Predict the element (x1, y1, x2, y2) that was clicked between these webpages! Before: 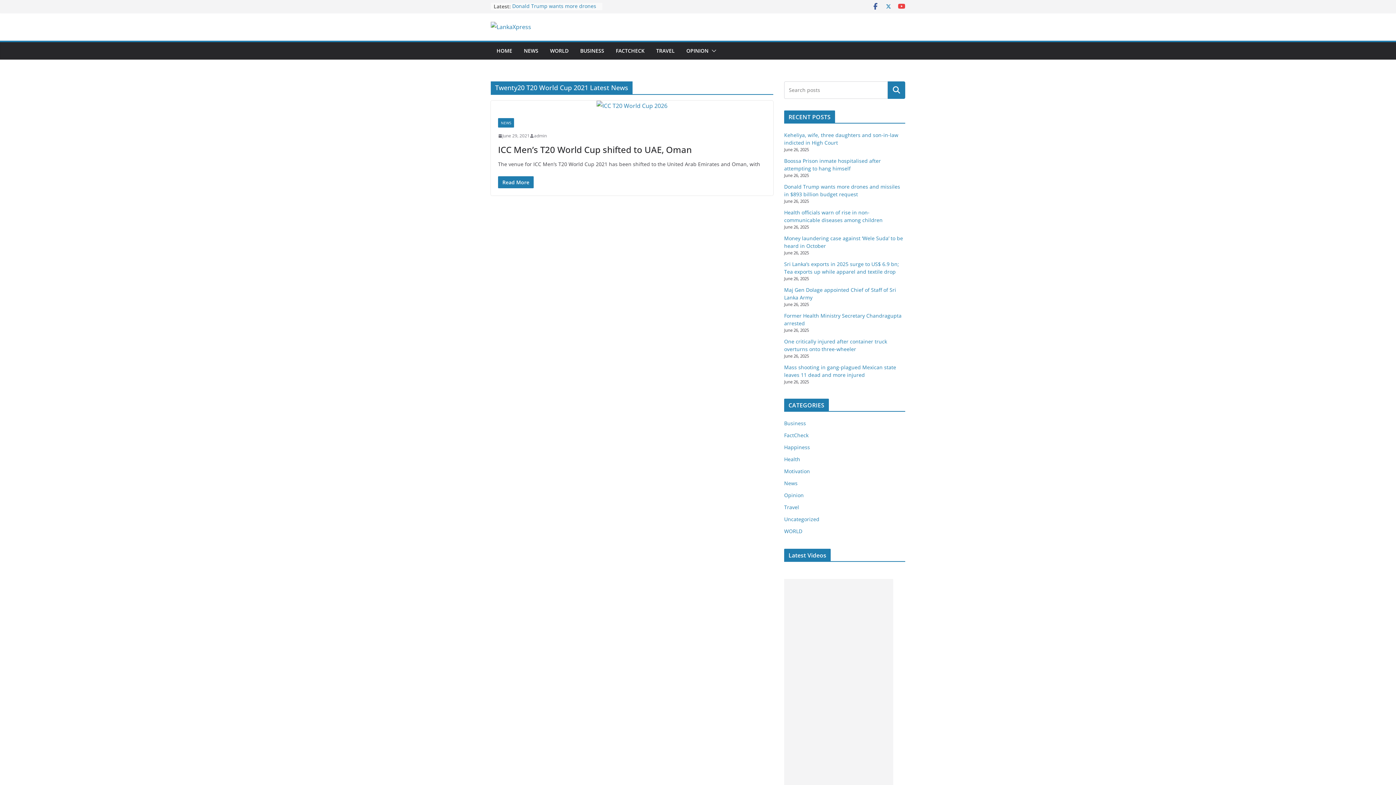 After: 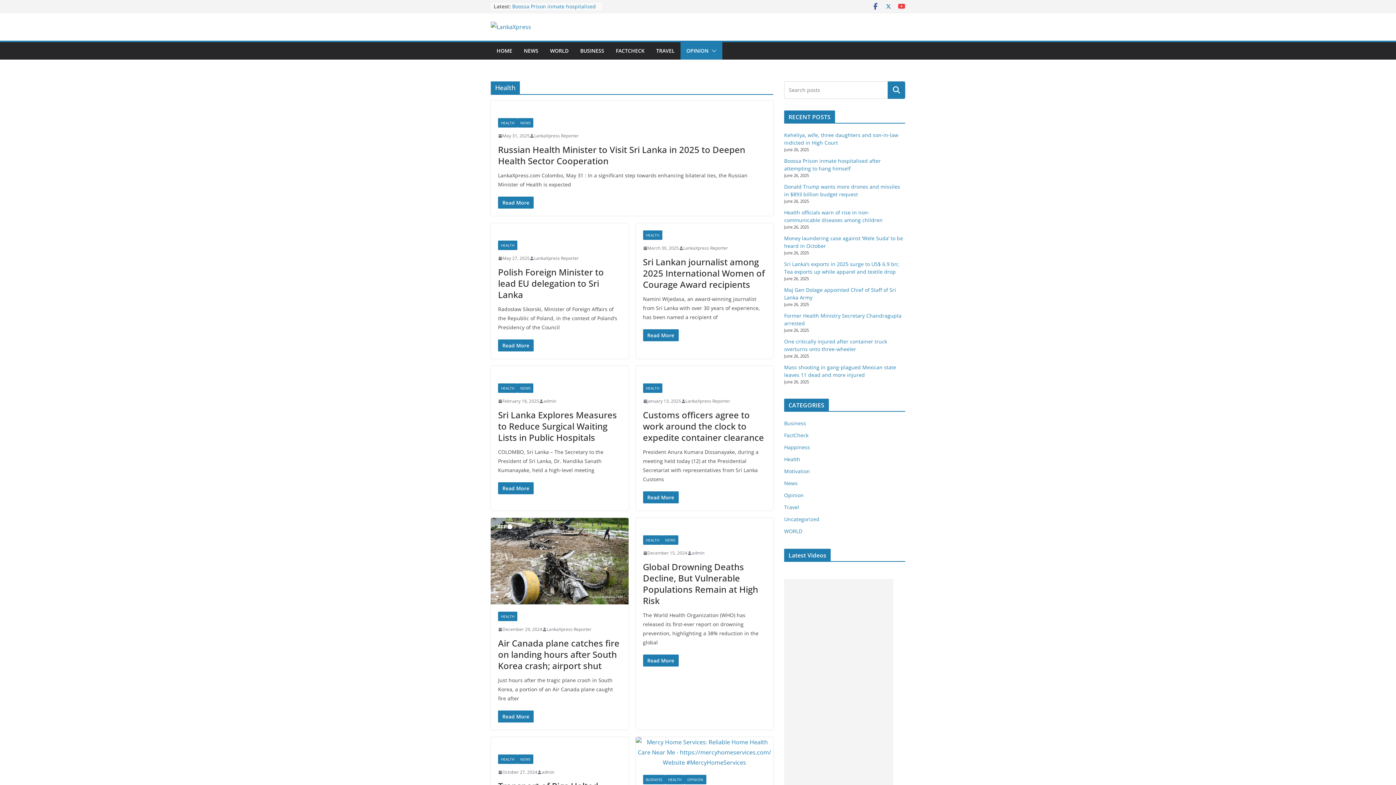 Action: bbox: (784, 456, 800, 462) label: Health